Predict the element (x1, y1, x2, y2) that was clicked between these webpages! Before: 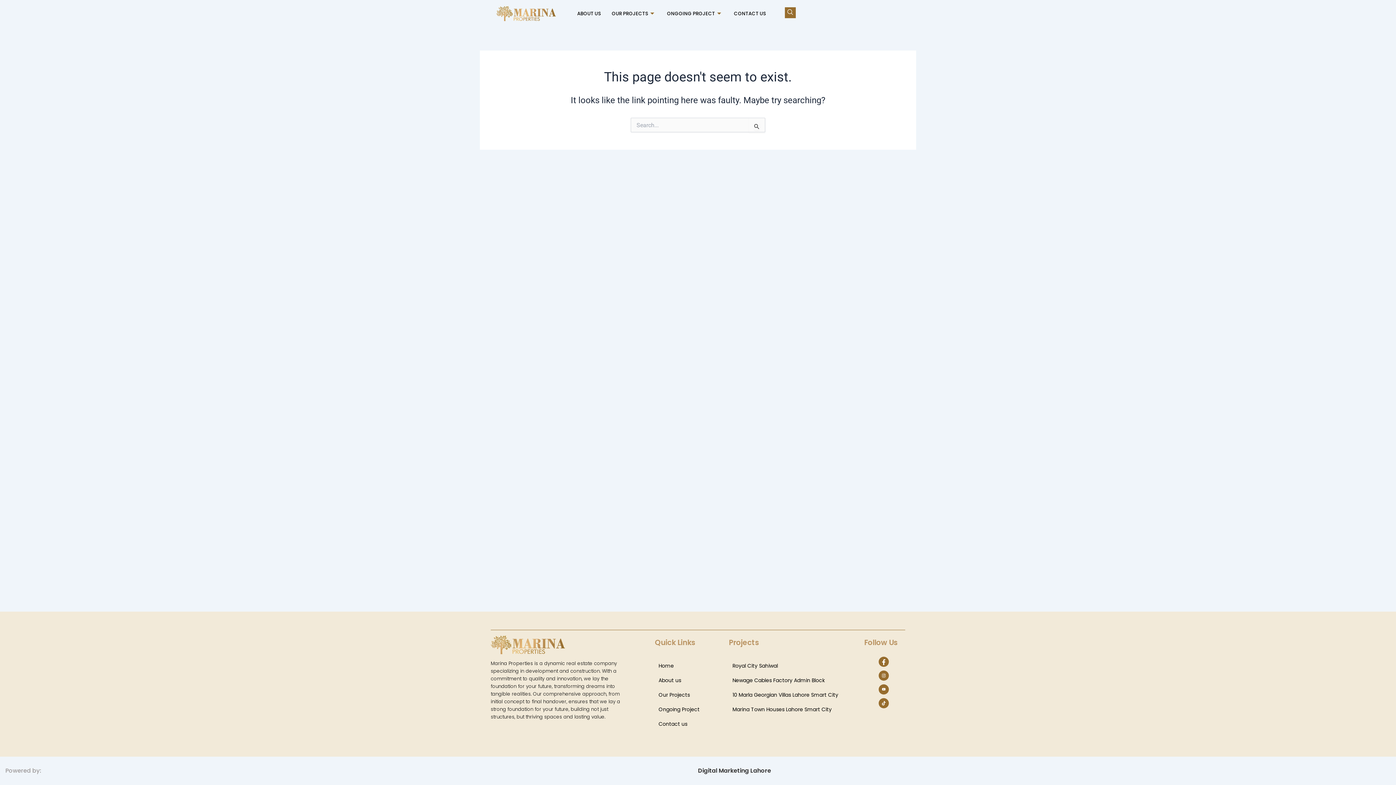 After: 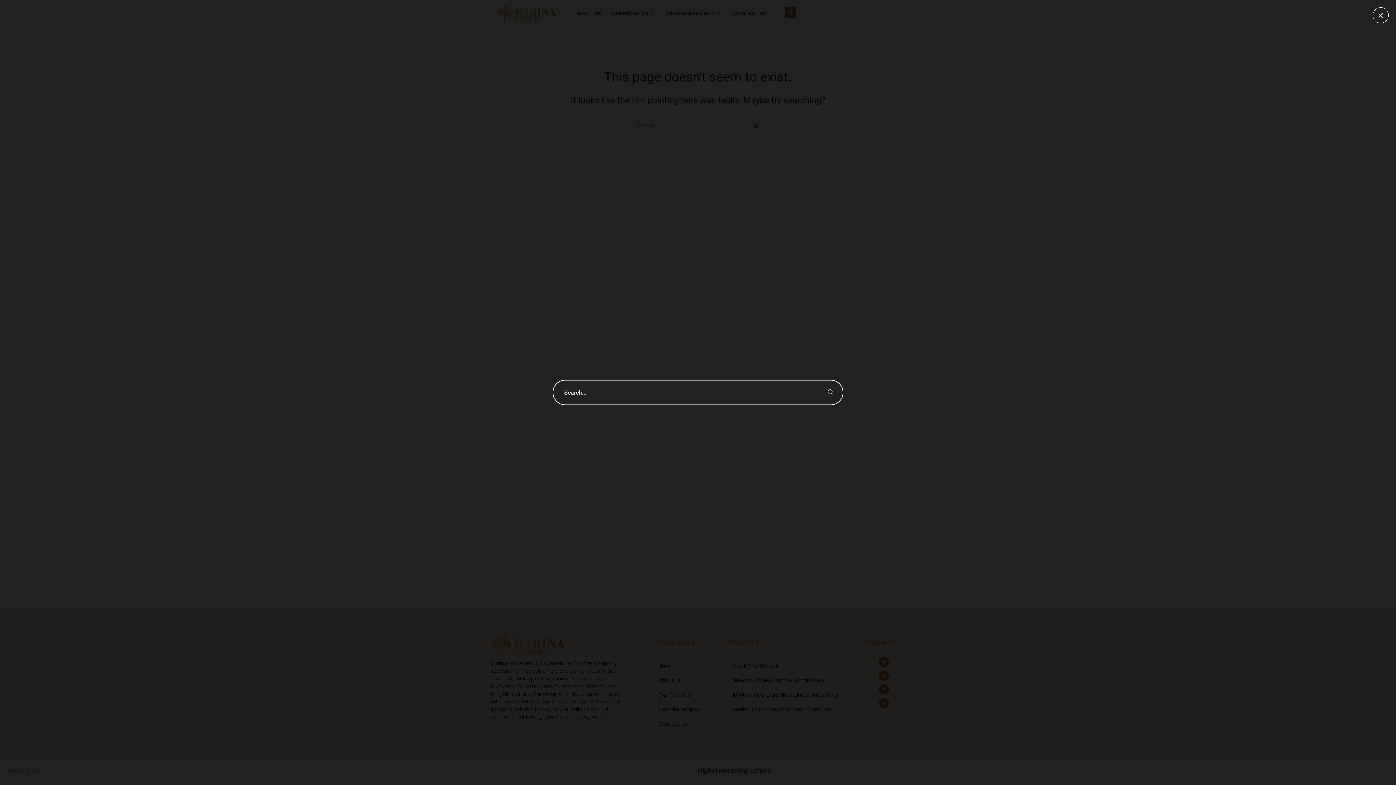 Action: label: navsearch-button bbox: (785, 7, 795, 18)